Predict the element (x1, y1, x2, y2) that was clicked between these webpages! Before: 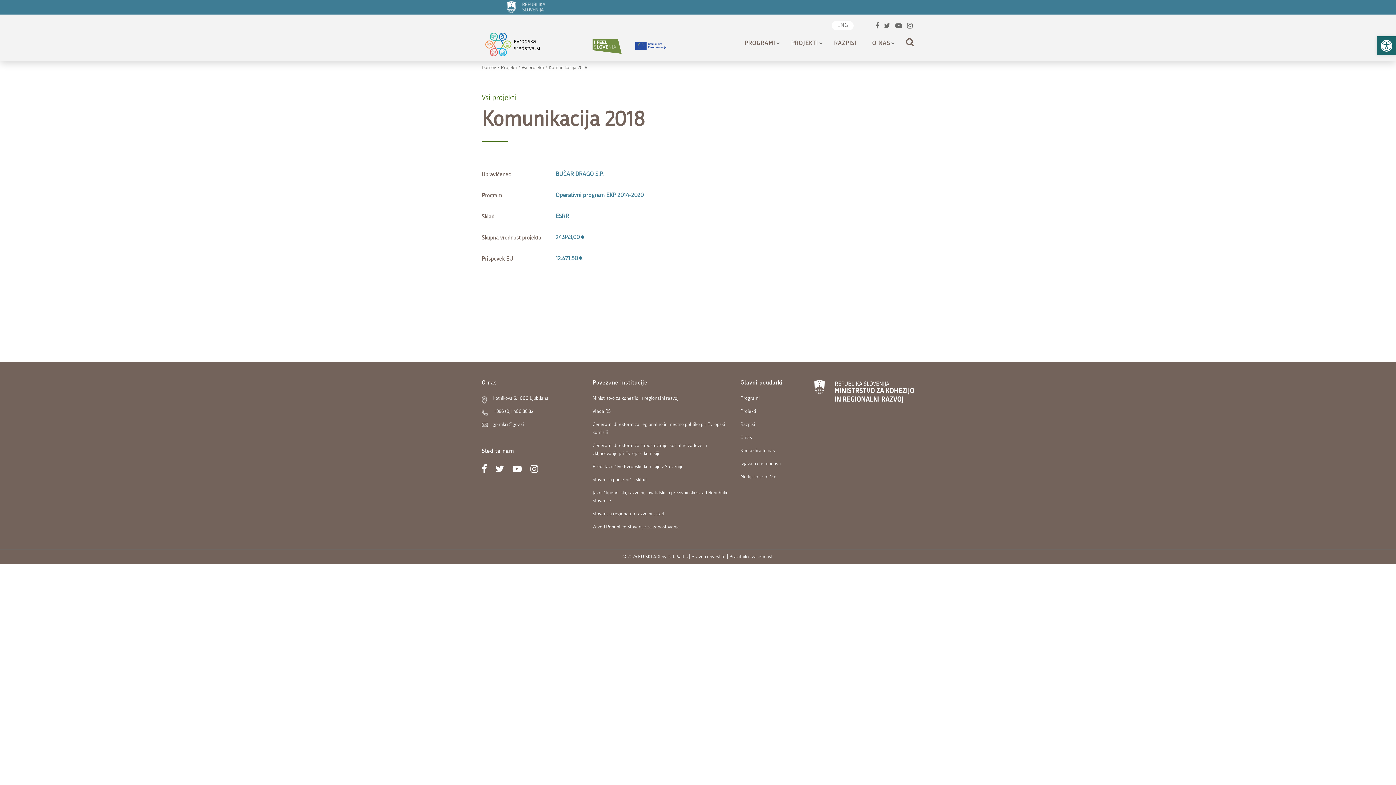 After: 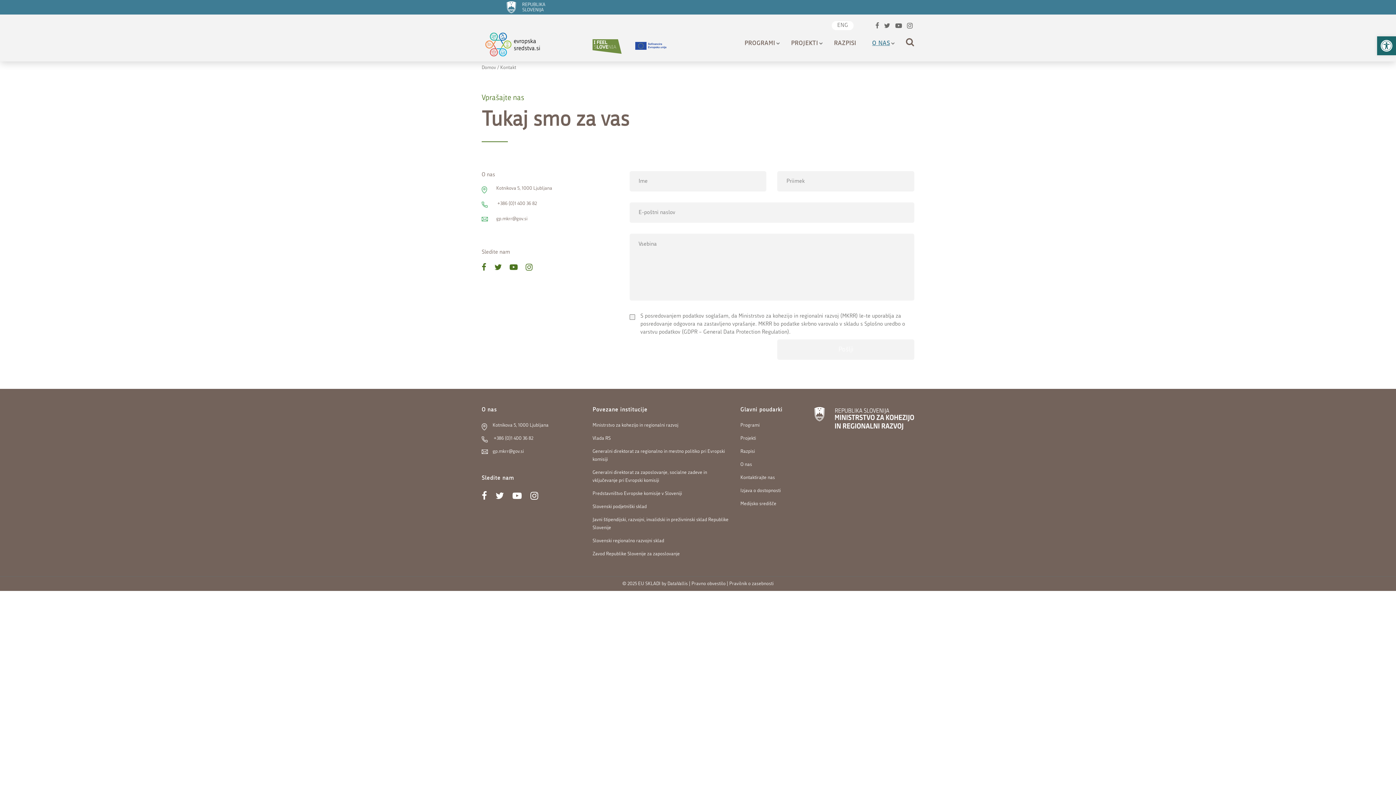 Action: label: Kontaktirajte nas bbox: (740, 448, 775, 453)